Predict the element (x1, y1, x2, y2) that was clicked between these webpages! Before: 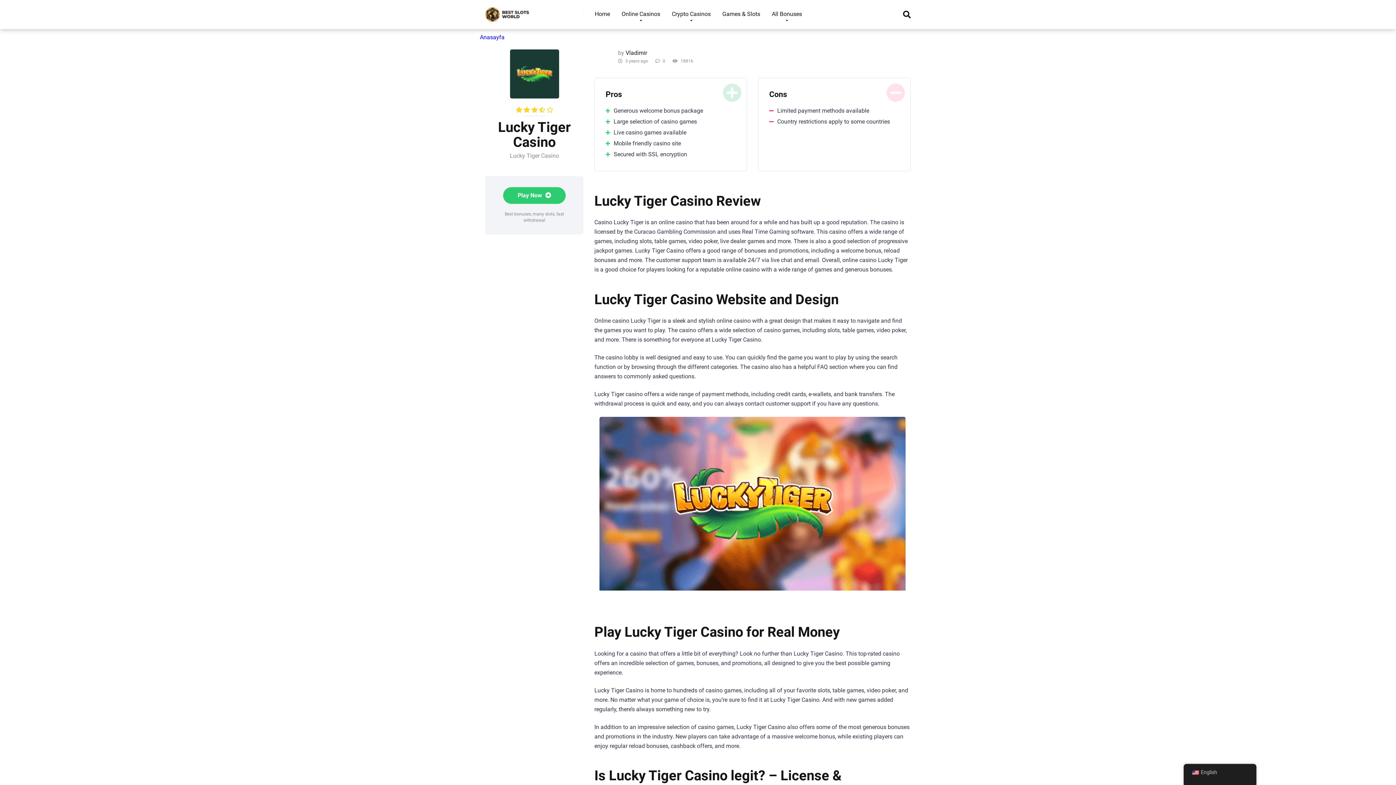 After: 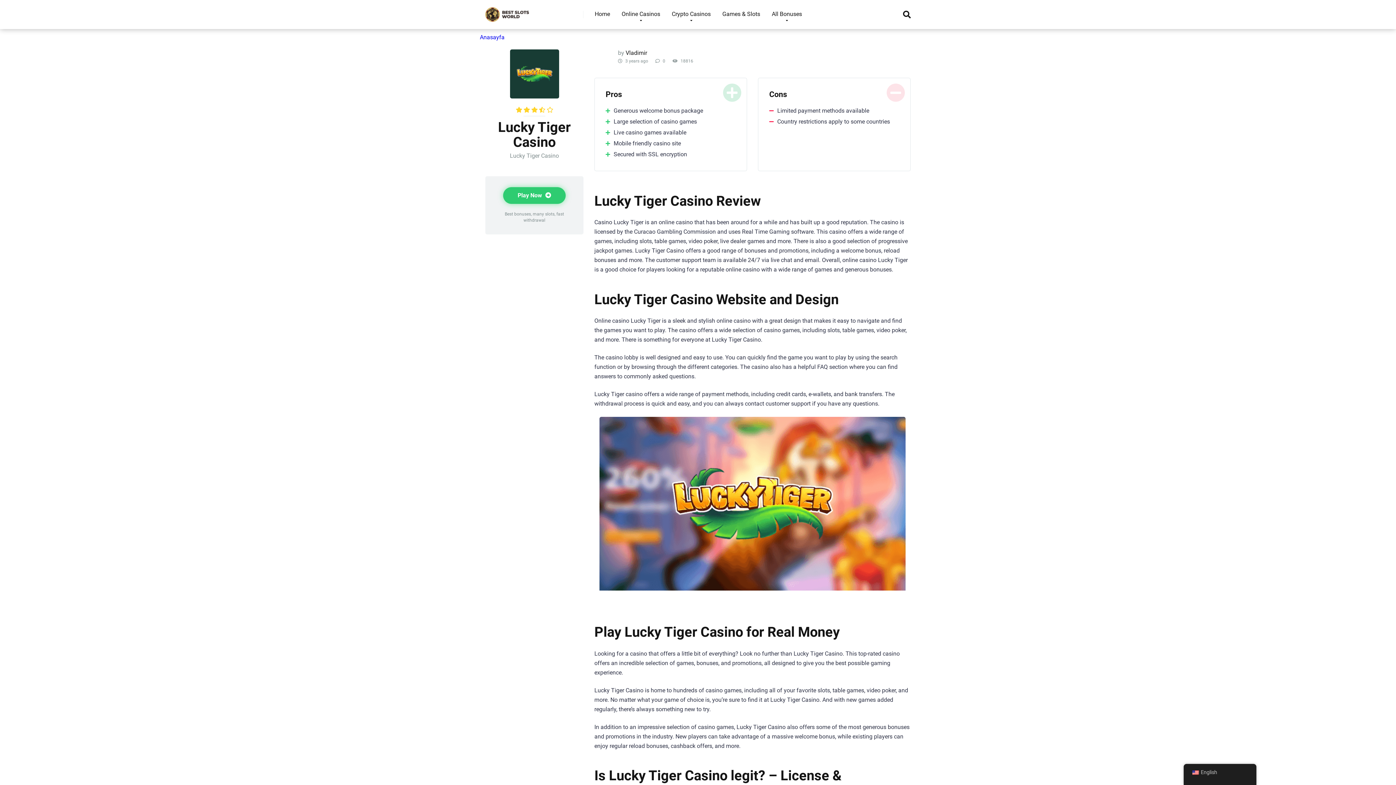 Action: label: Play Now  bbox: (503, 187, 565, 204)